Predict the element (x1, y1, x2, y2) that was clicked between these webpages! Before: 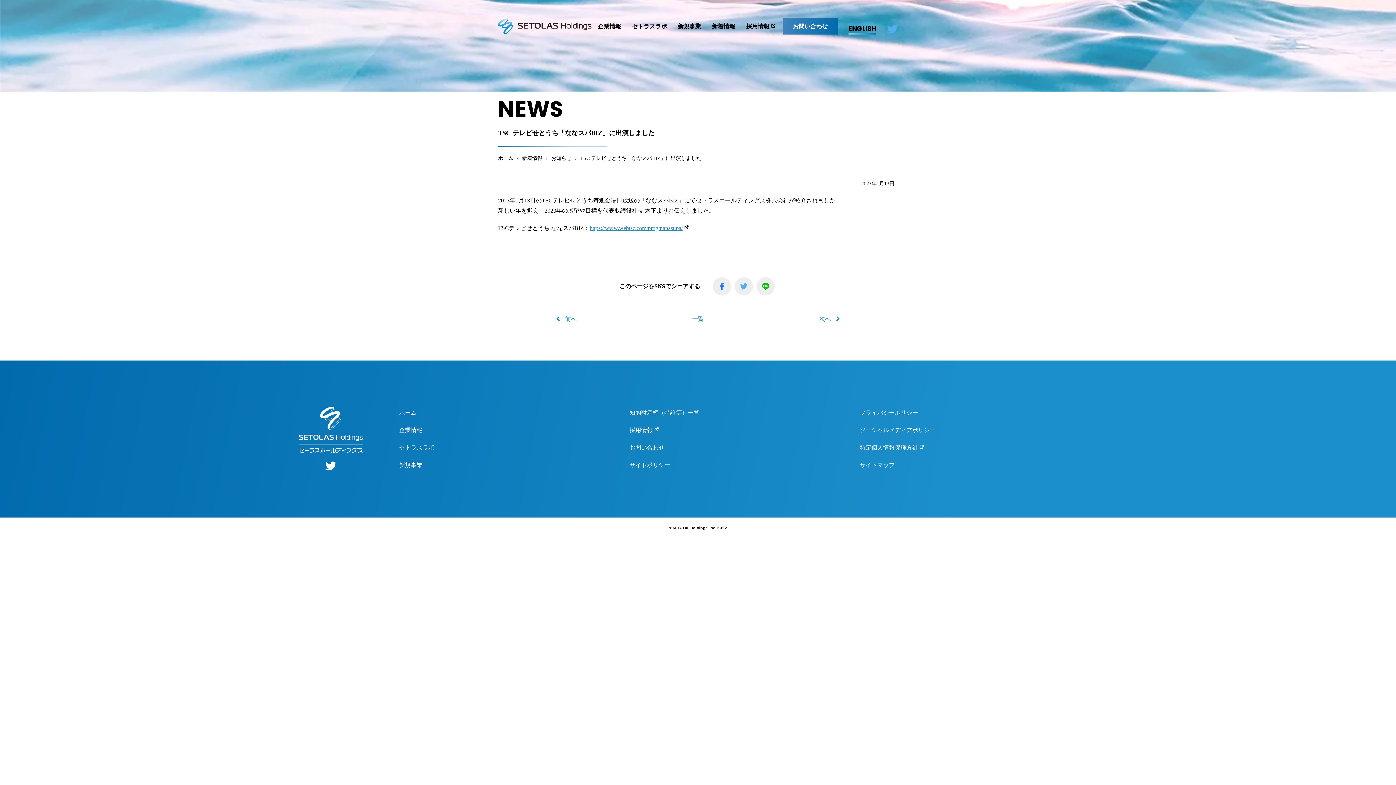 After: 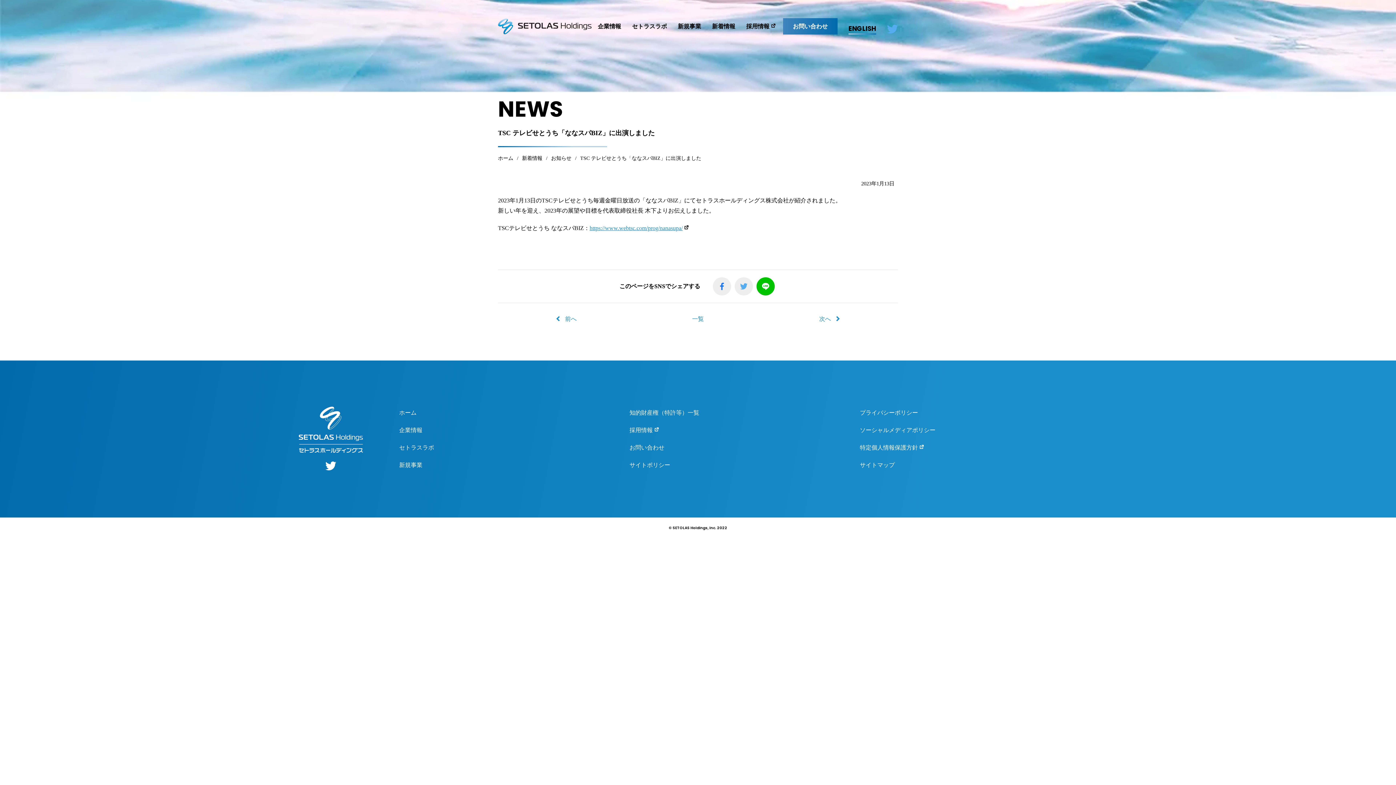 Action: bbox: (756, 277, 774, 295)